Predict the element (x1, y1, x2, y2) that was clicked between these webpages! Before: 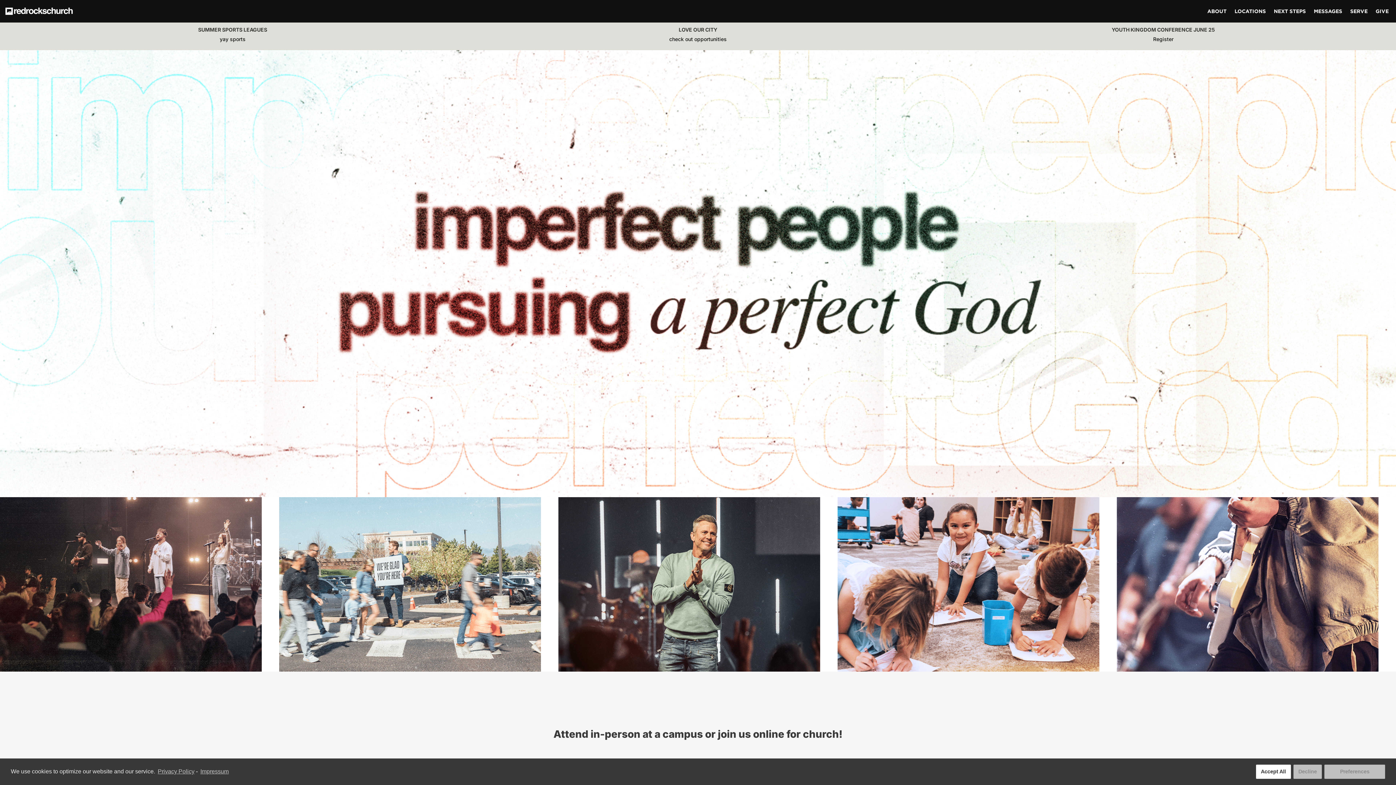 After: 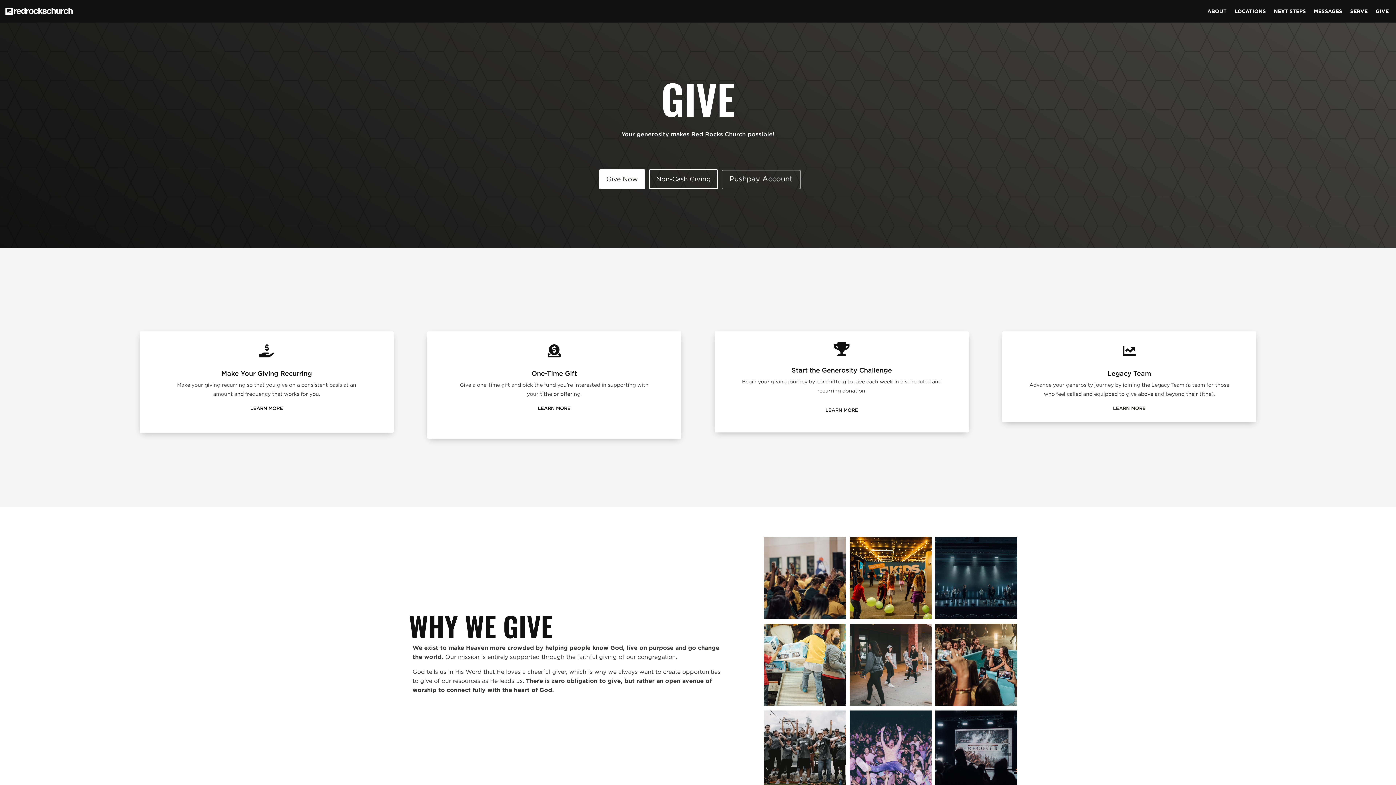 Action: bbox: (1376, 0, 1389, 22) label: GIVE